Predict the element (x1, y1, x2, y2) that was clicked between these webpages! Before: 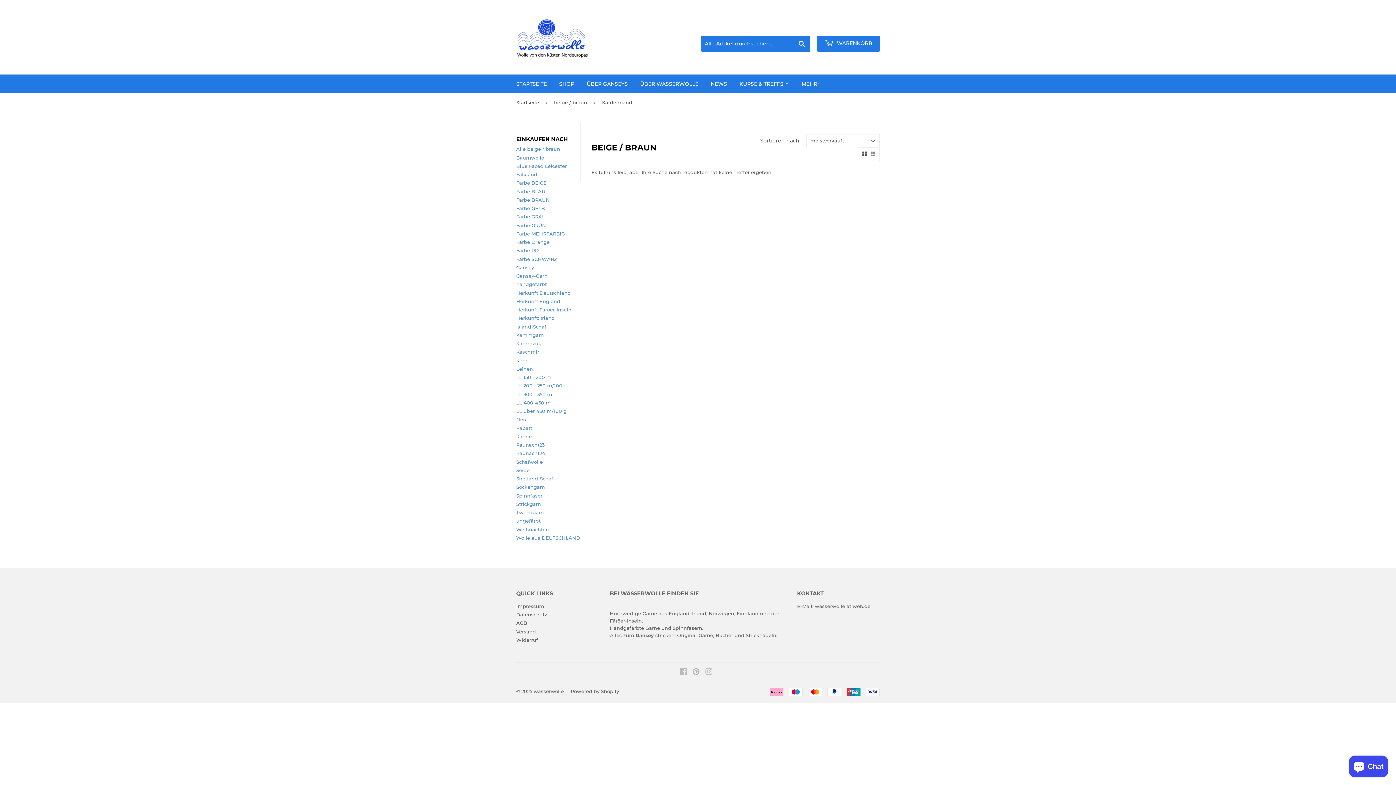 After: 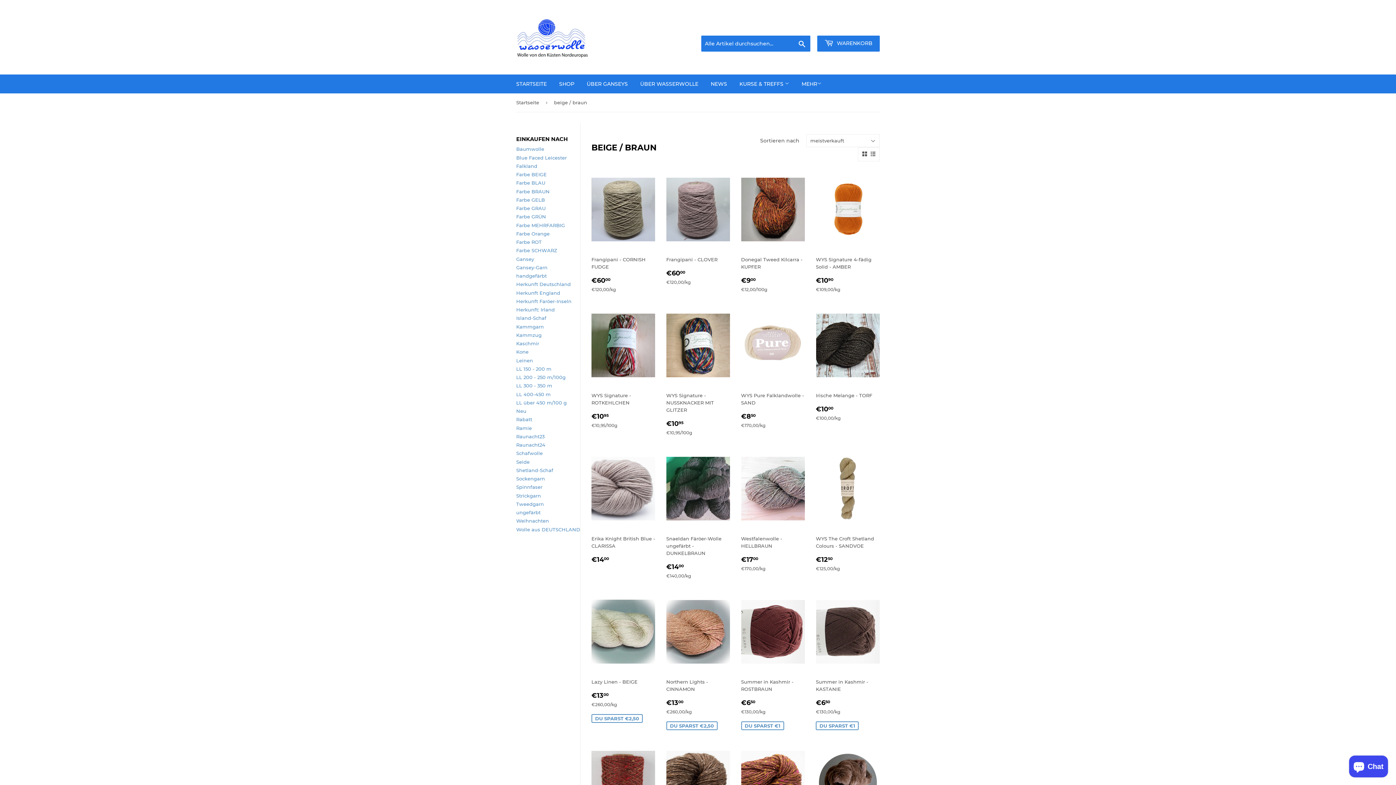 Action: bbox: (554, 93, 589, 111) label: beige / braun